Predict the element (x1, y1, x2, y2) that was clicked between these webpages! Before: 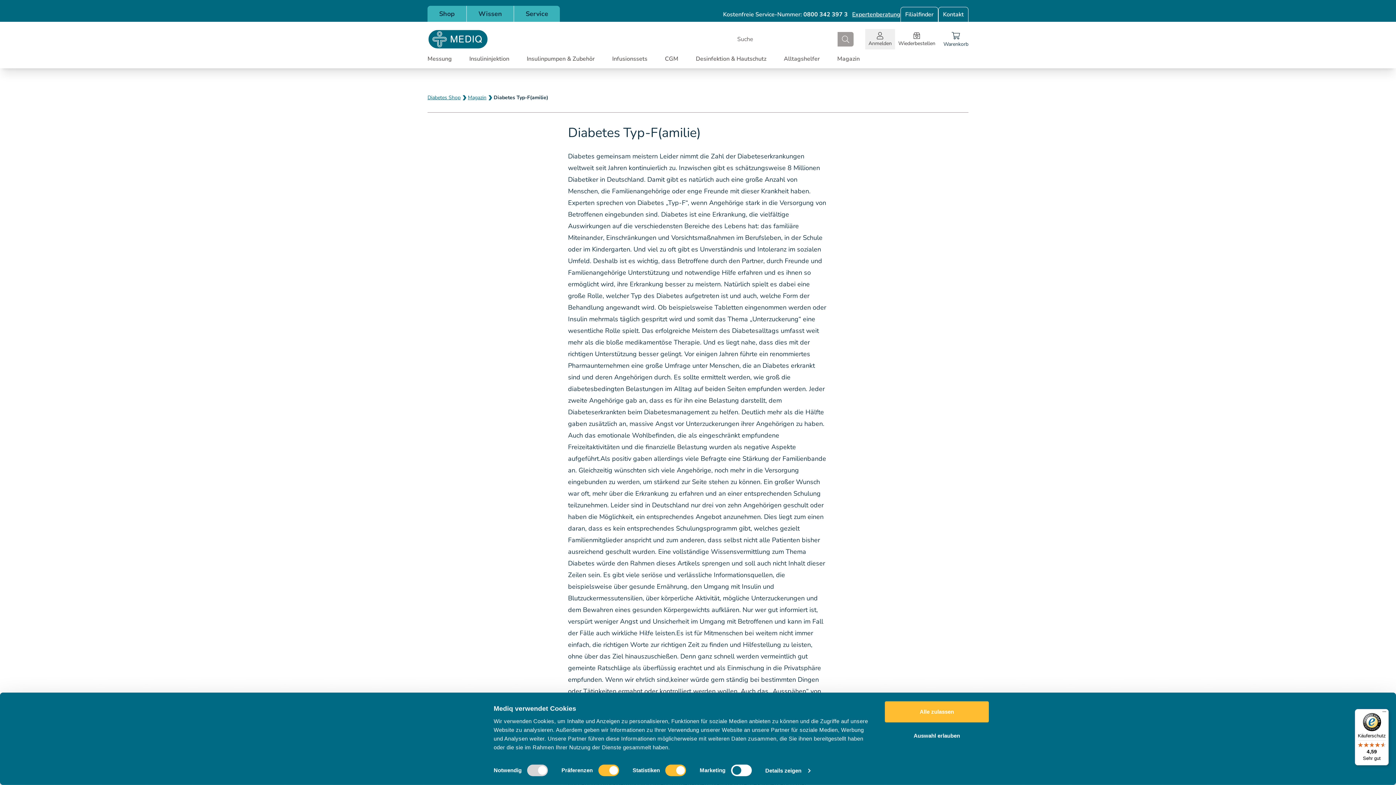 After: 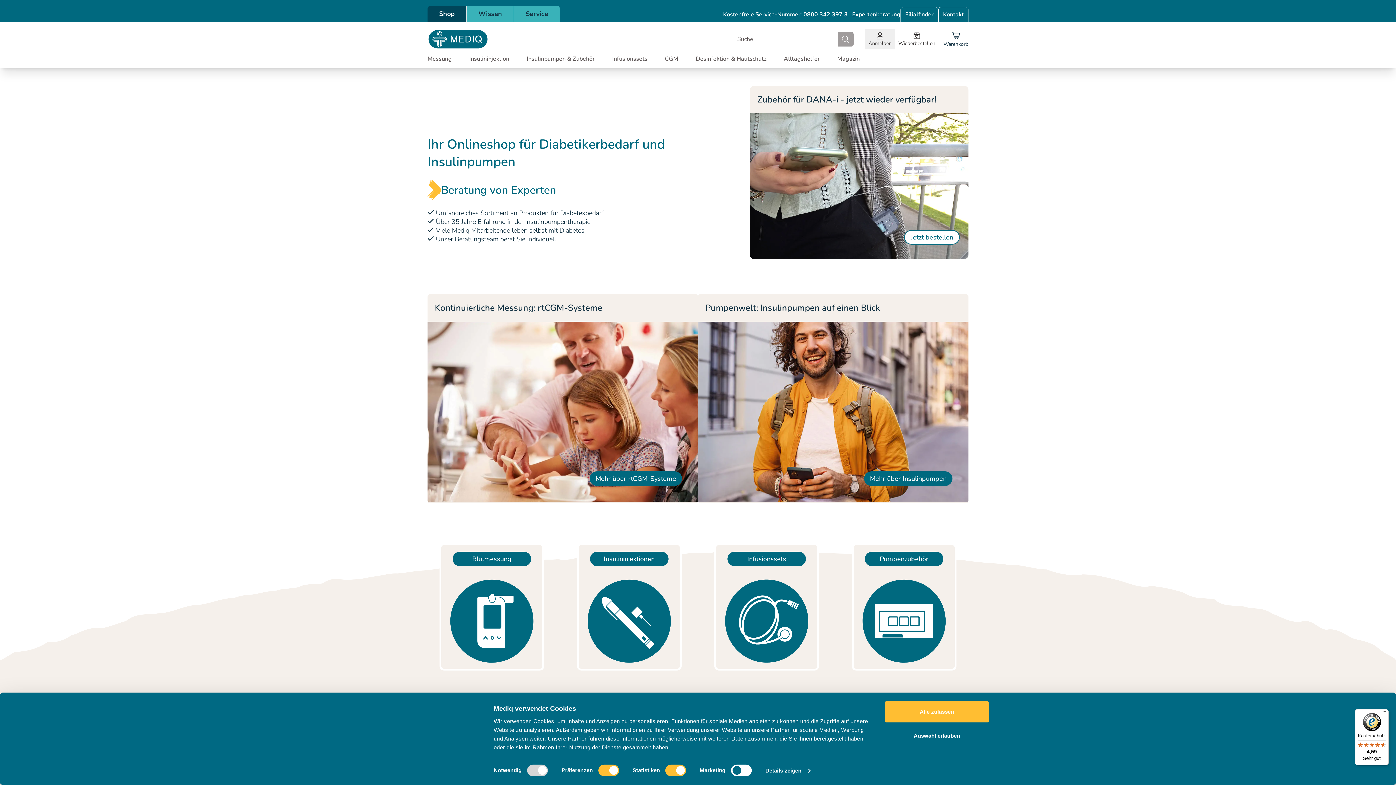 Action: bbox: (427, 94, 460, 101) label: Diabetes Shop